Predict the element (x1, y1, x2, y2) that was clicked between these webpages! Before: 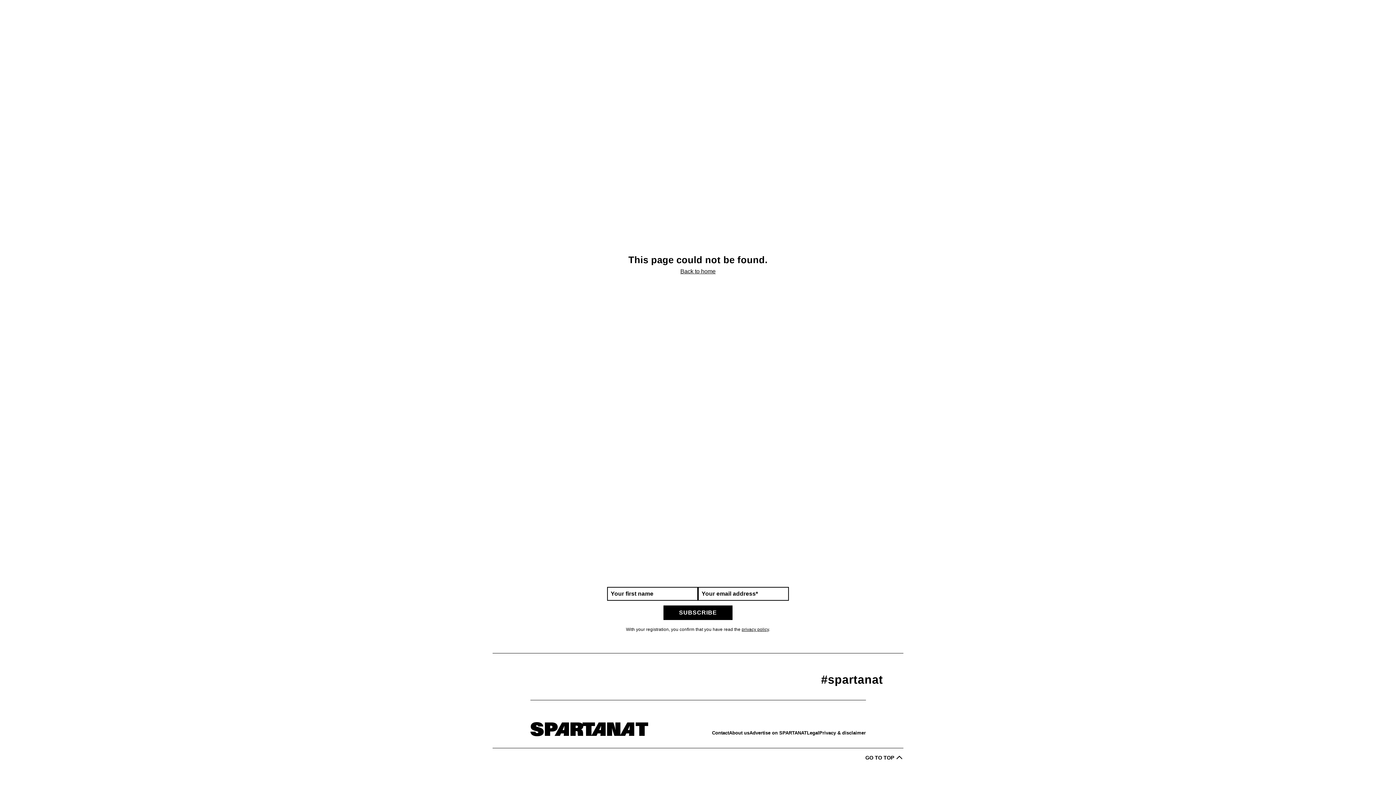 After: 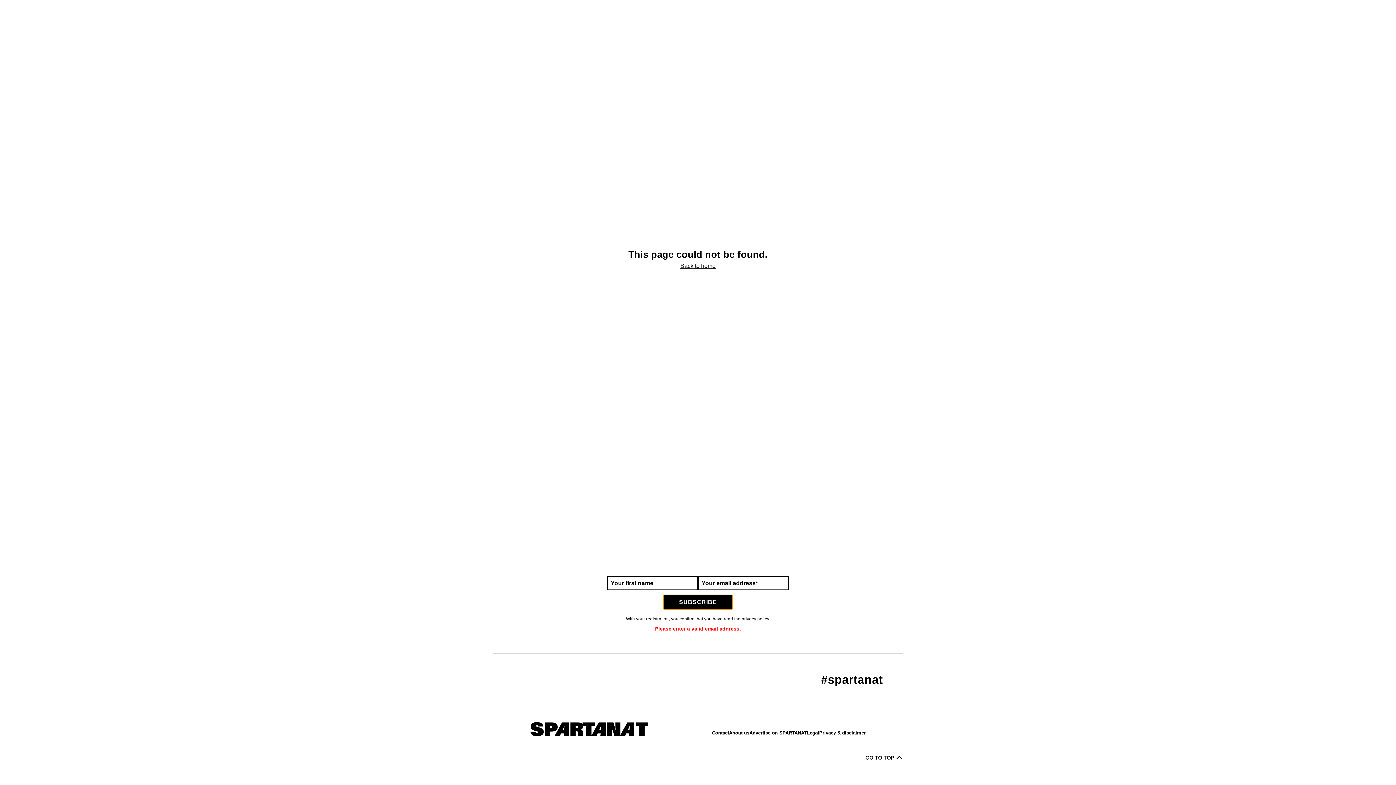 Action: label: SUBSCRIBE bbox: (663, 605, 732, 620)